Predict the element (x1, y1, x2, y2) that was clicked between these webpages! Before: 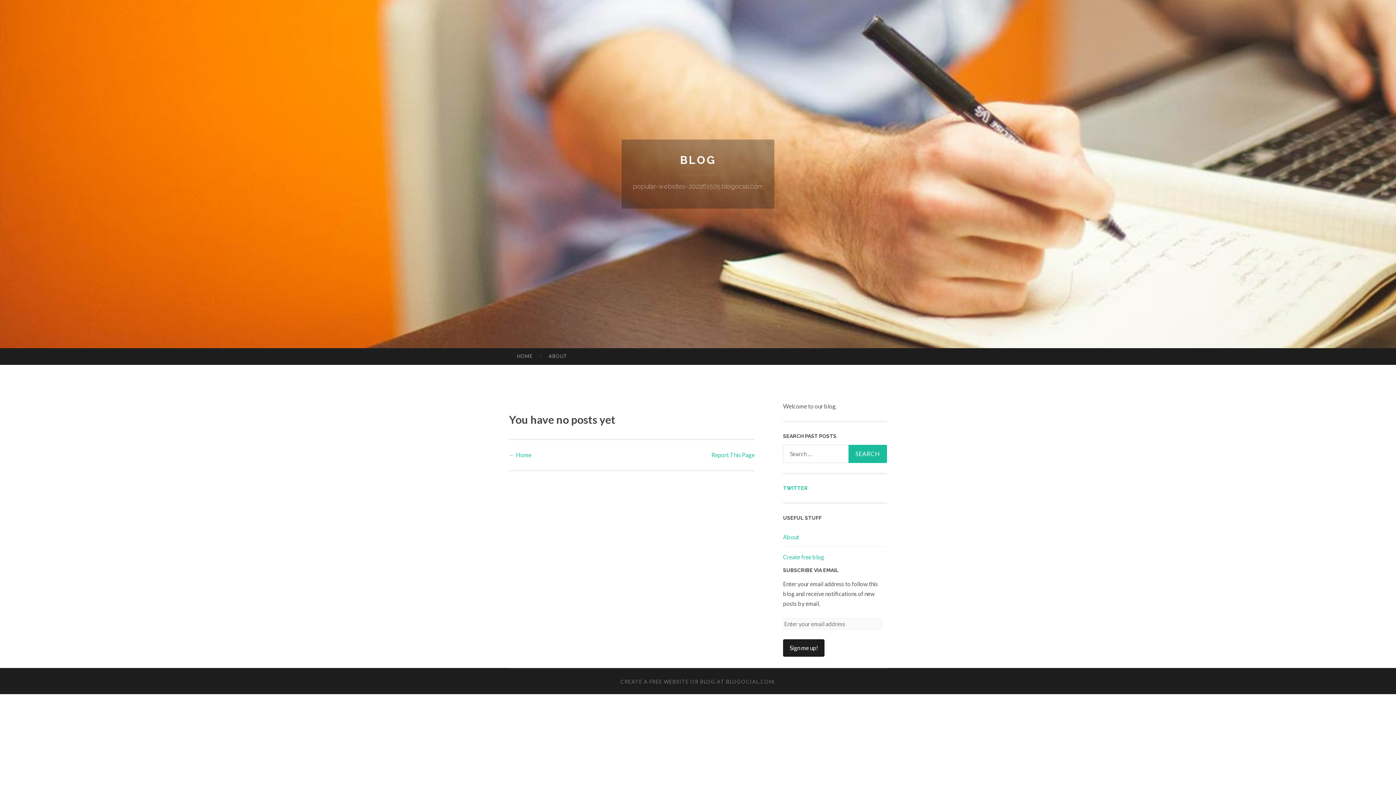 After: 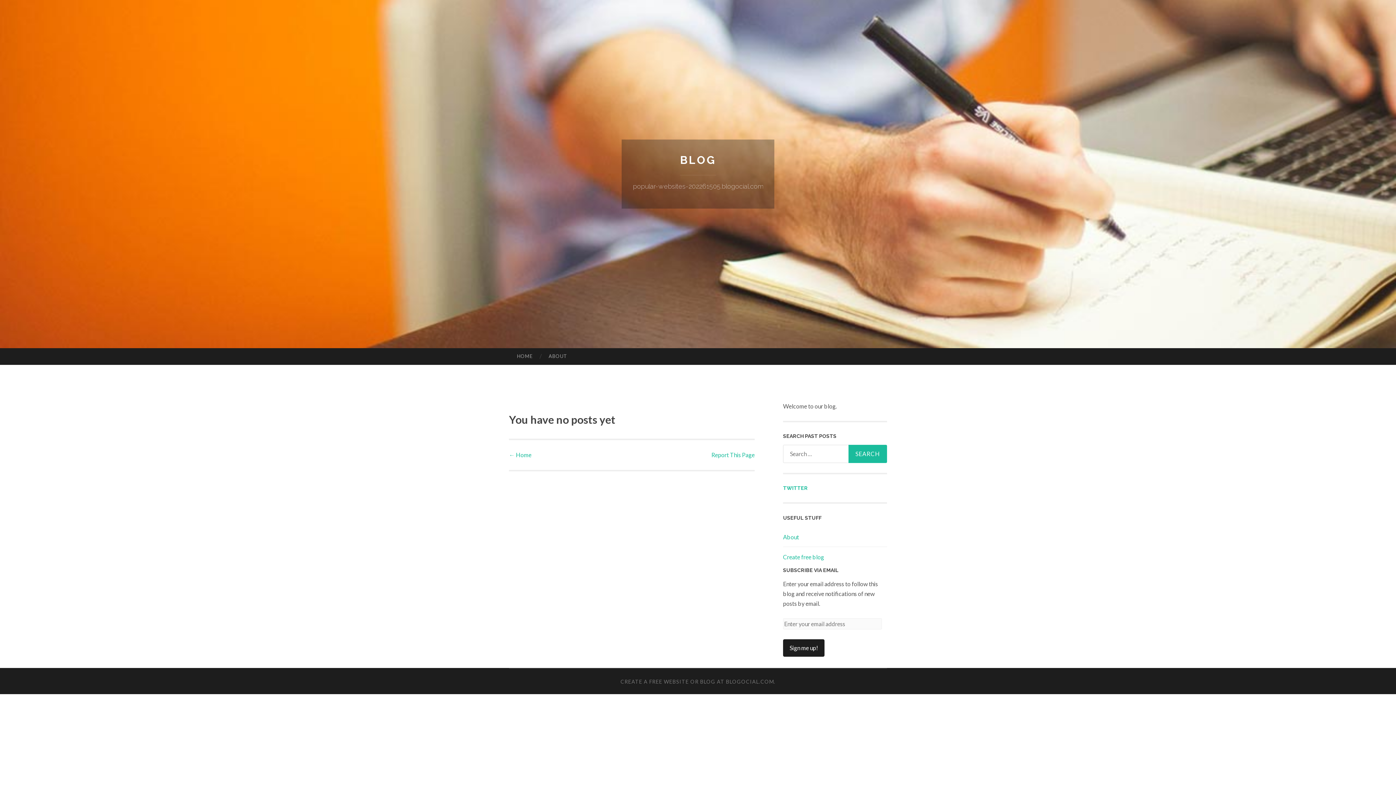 Action: bbox: (783, 485, 808, 491) label: TWITTER